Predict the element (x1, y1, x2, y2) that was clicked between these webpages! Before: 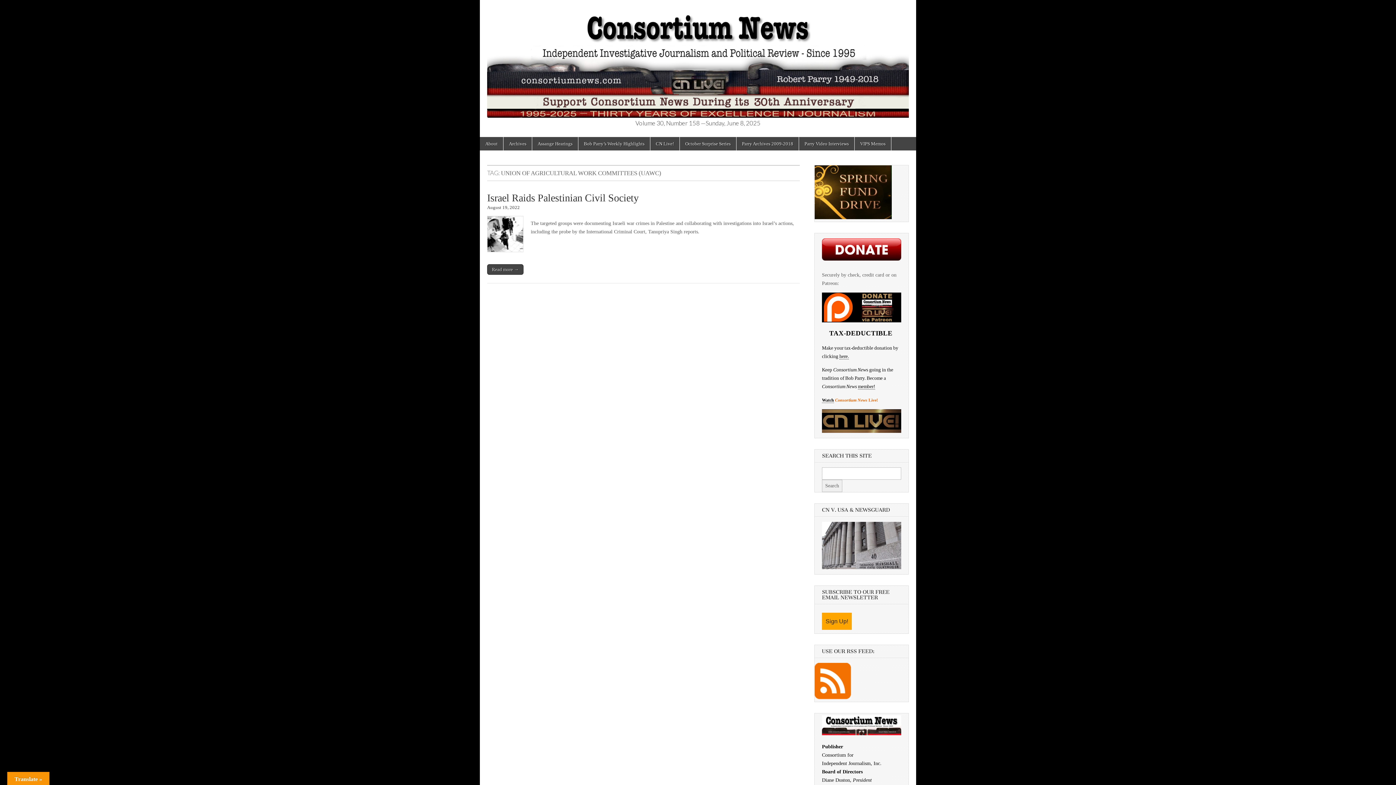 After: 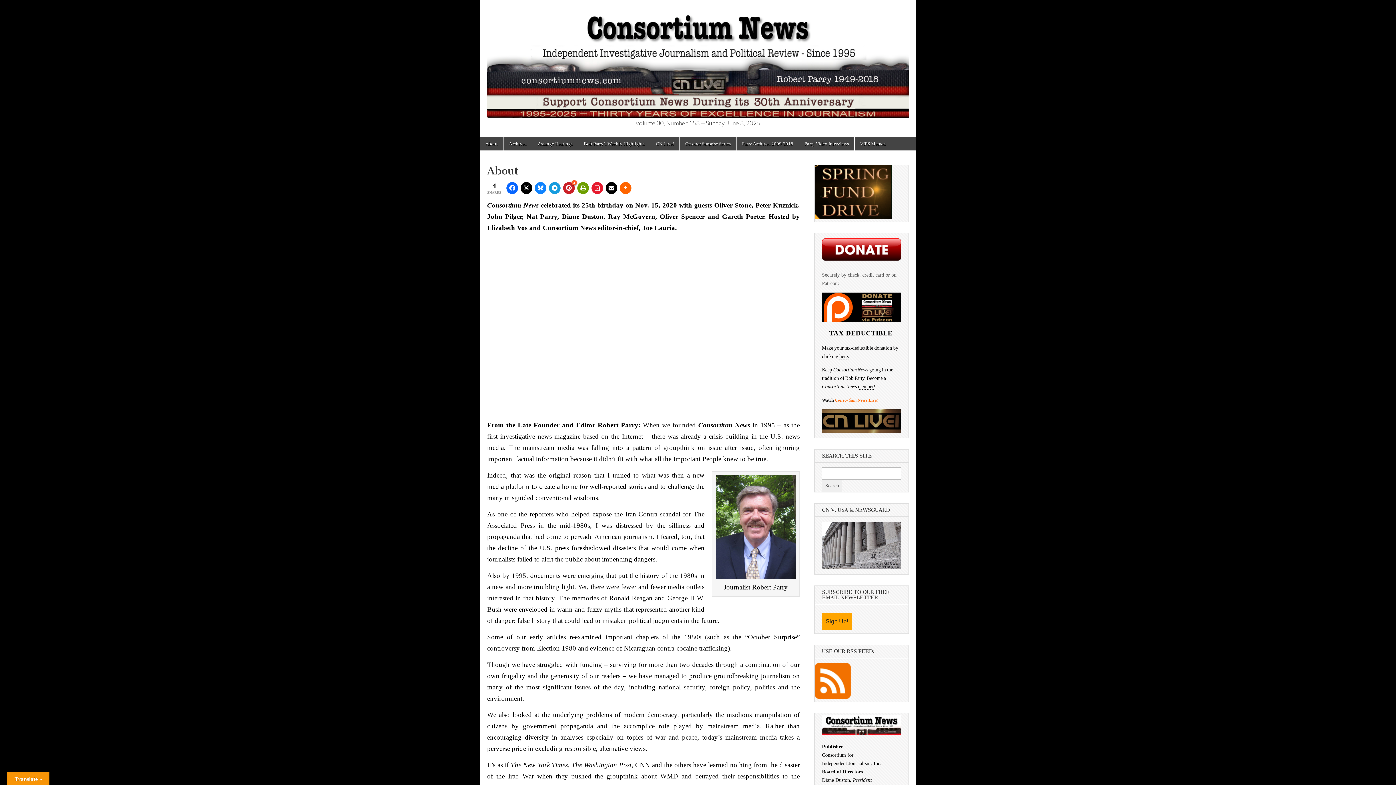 Action: bbox: (480, 137, 503, 150) label: About